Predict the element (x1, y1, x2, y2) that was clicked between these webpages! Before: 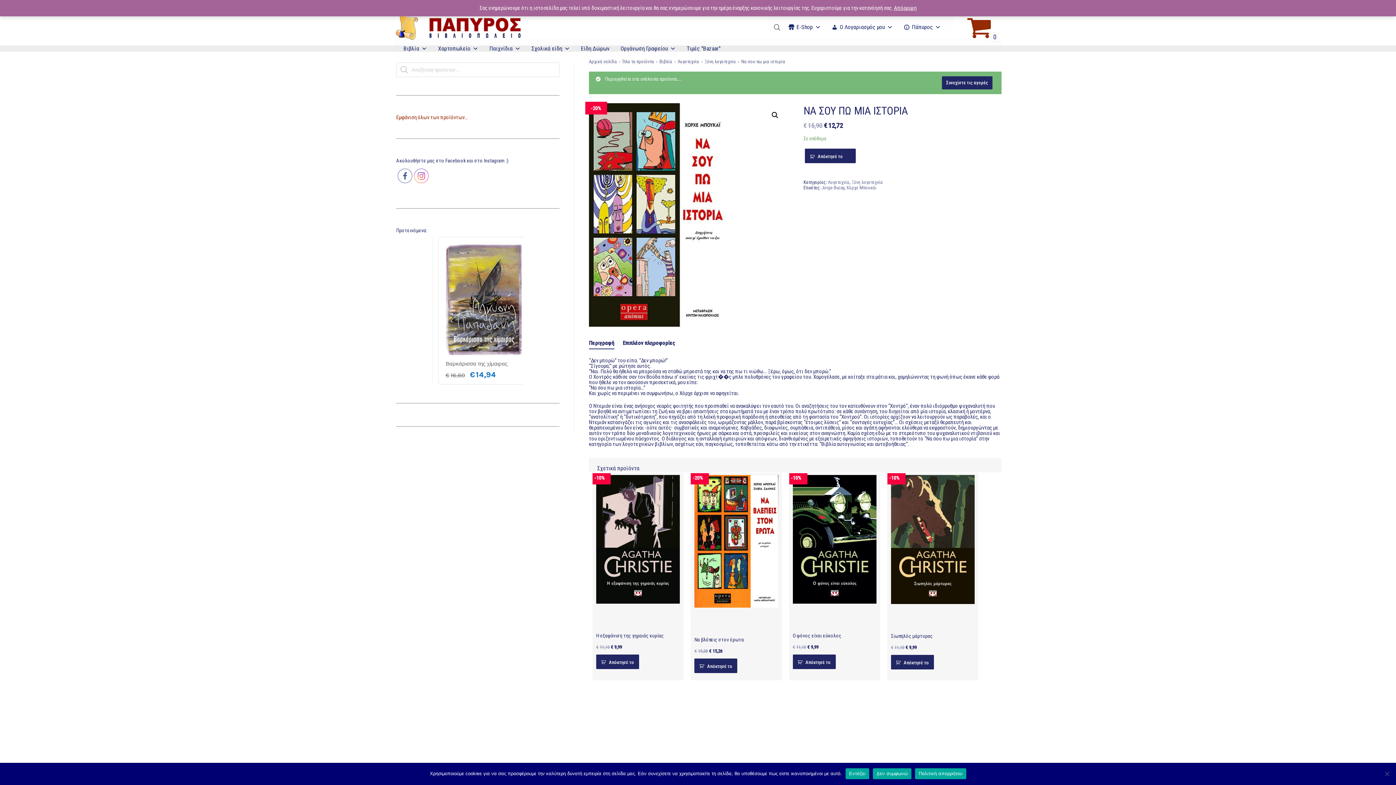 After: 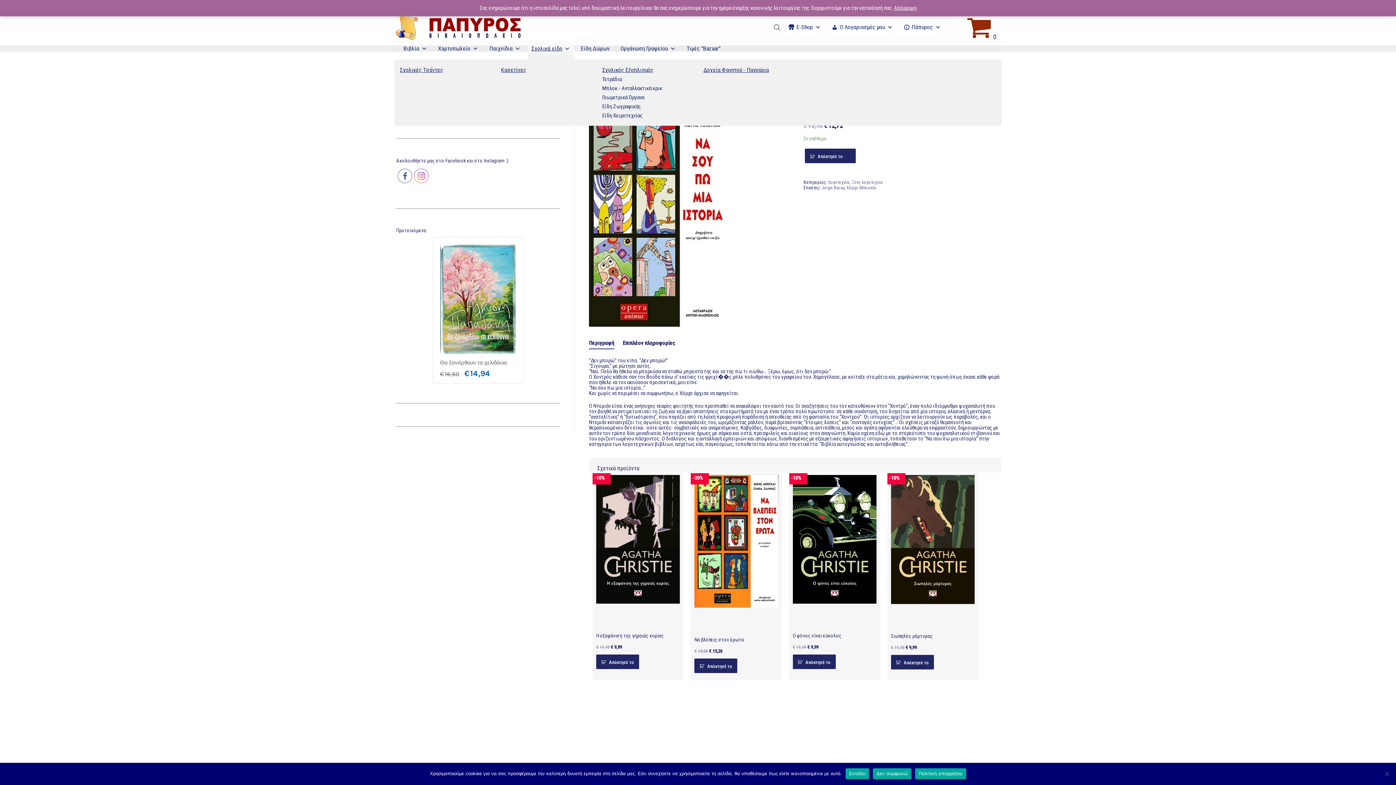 Action: bbox: (528, 37, 573, 59) label: Σχολικά είδη